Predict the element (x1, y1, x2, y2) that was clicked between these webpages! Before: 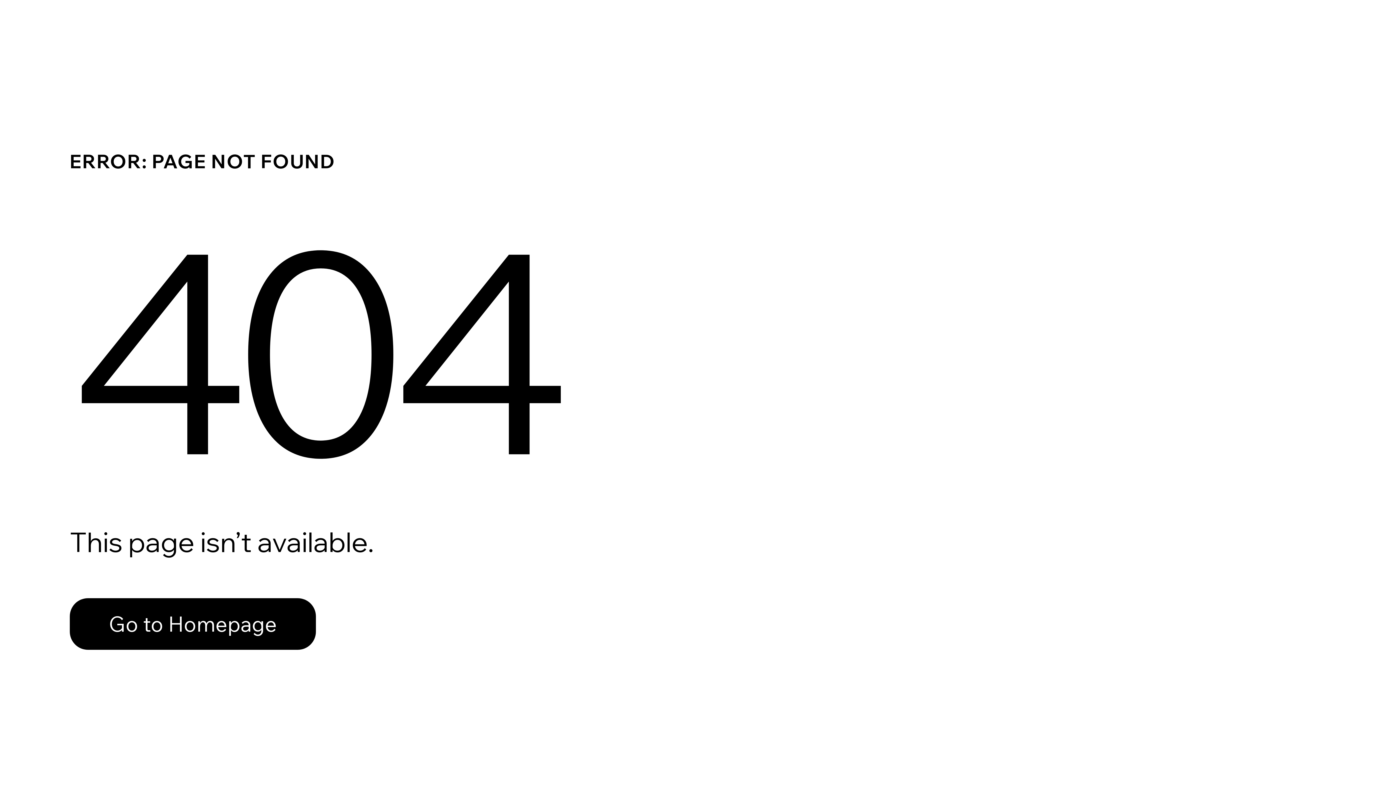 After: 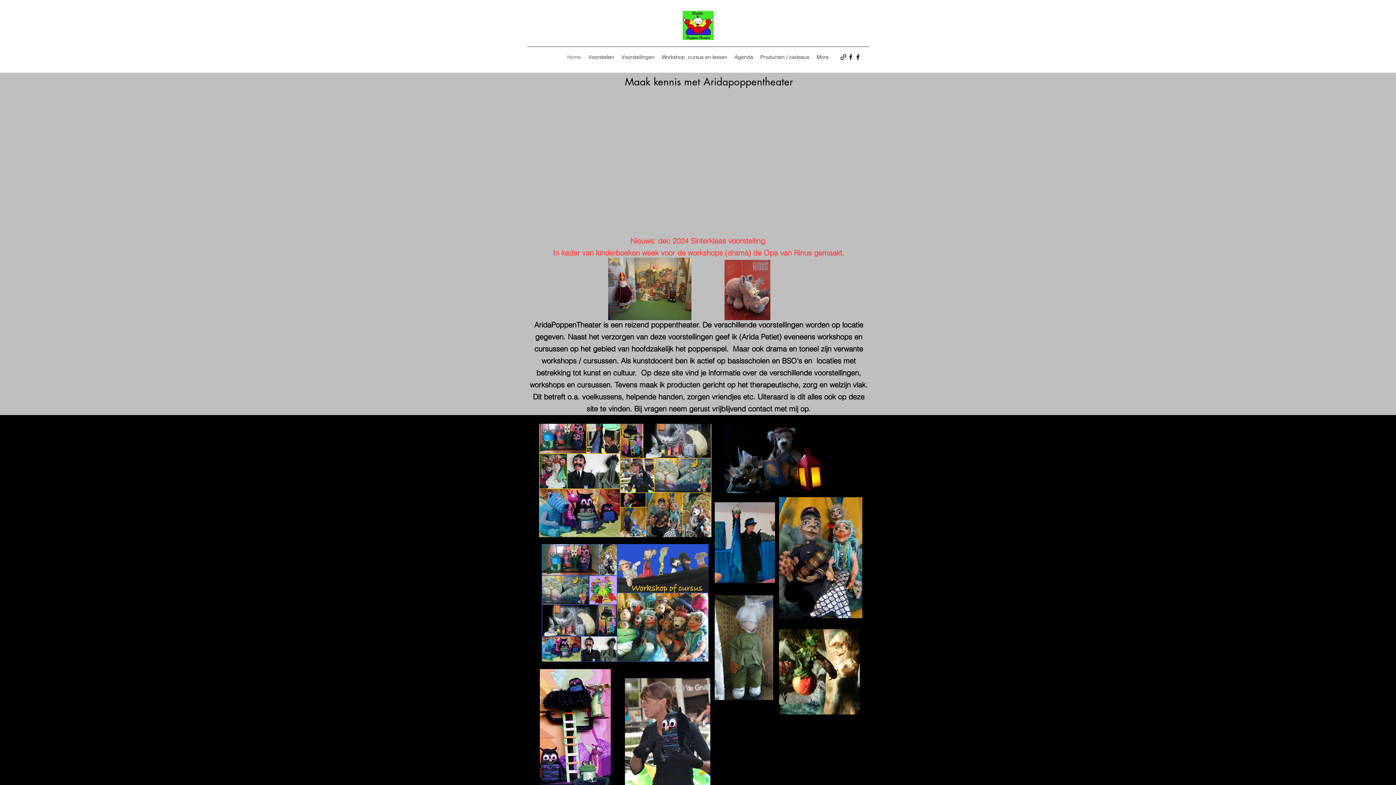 Action: label: Go to Homepage bbox: (69, 582, 768, 659)